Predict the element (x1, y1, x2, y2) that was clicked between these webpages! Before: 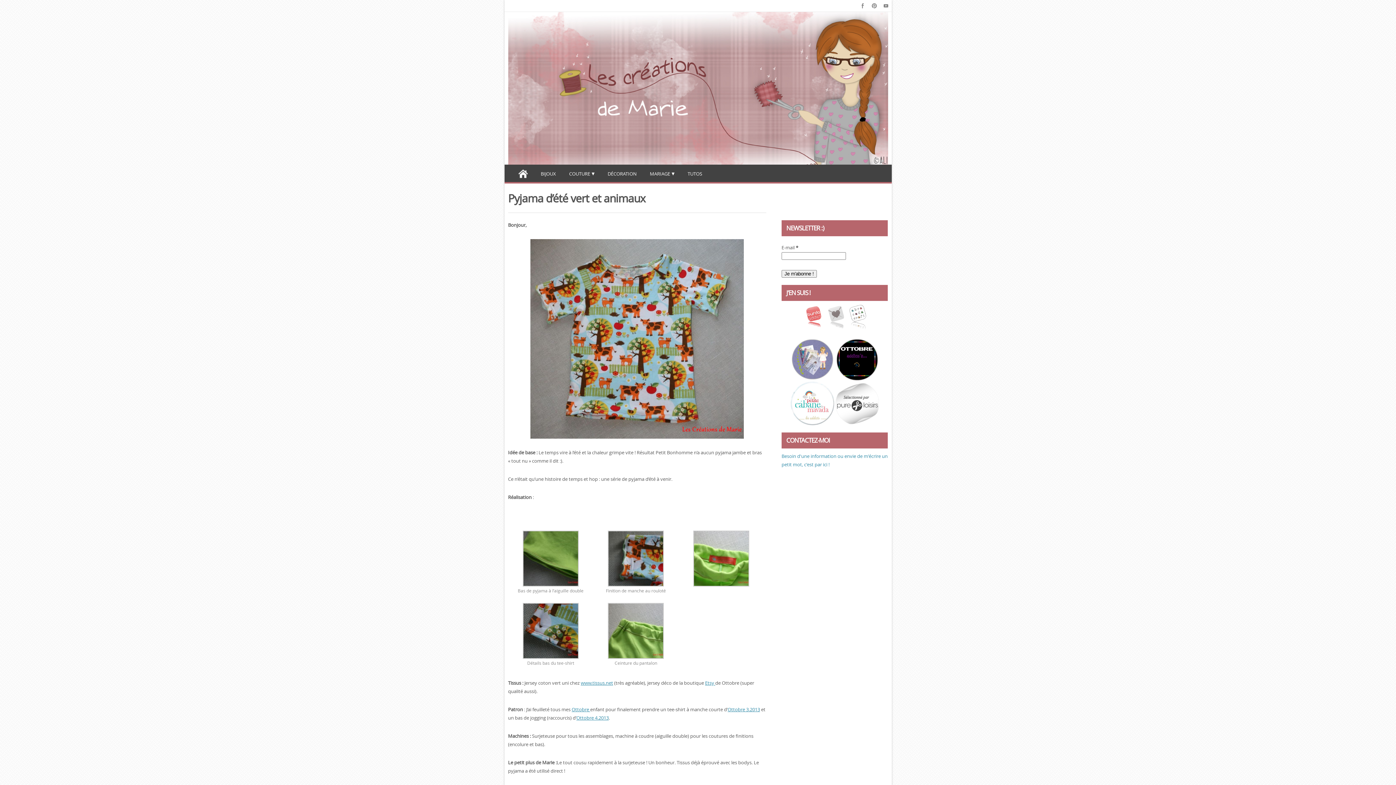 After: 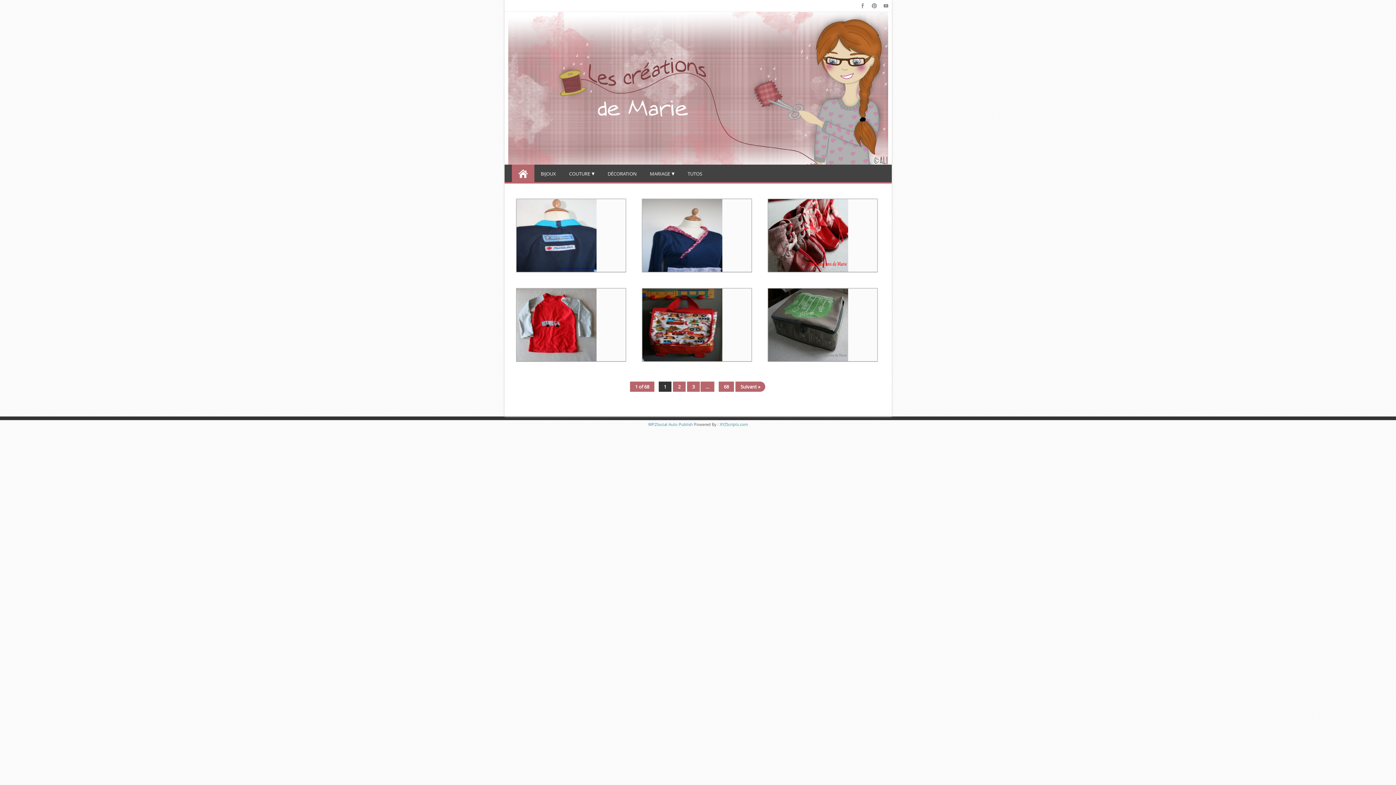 Action: bbox: (511, 164, 534, 182)